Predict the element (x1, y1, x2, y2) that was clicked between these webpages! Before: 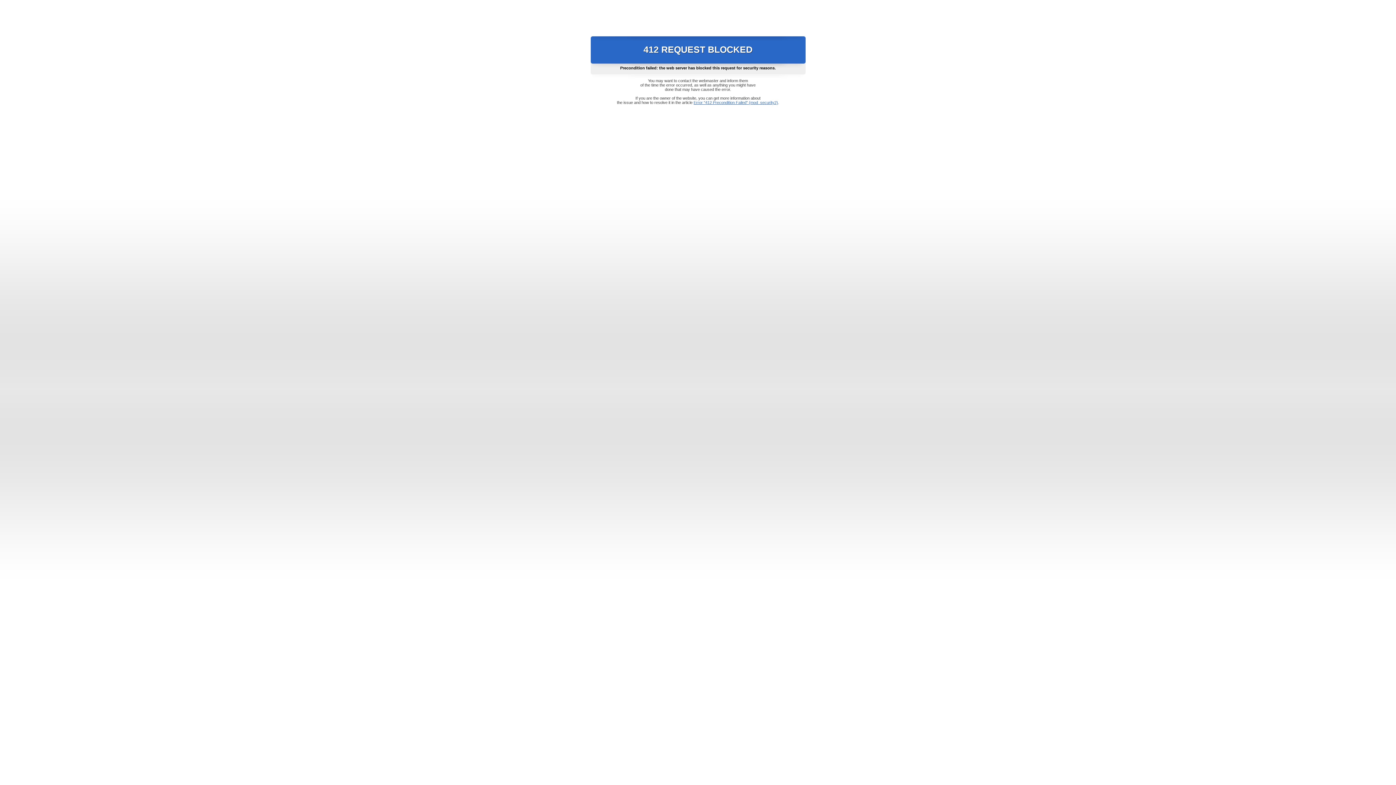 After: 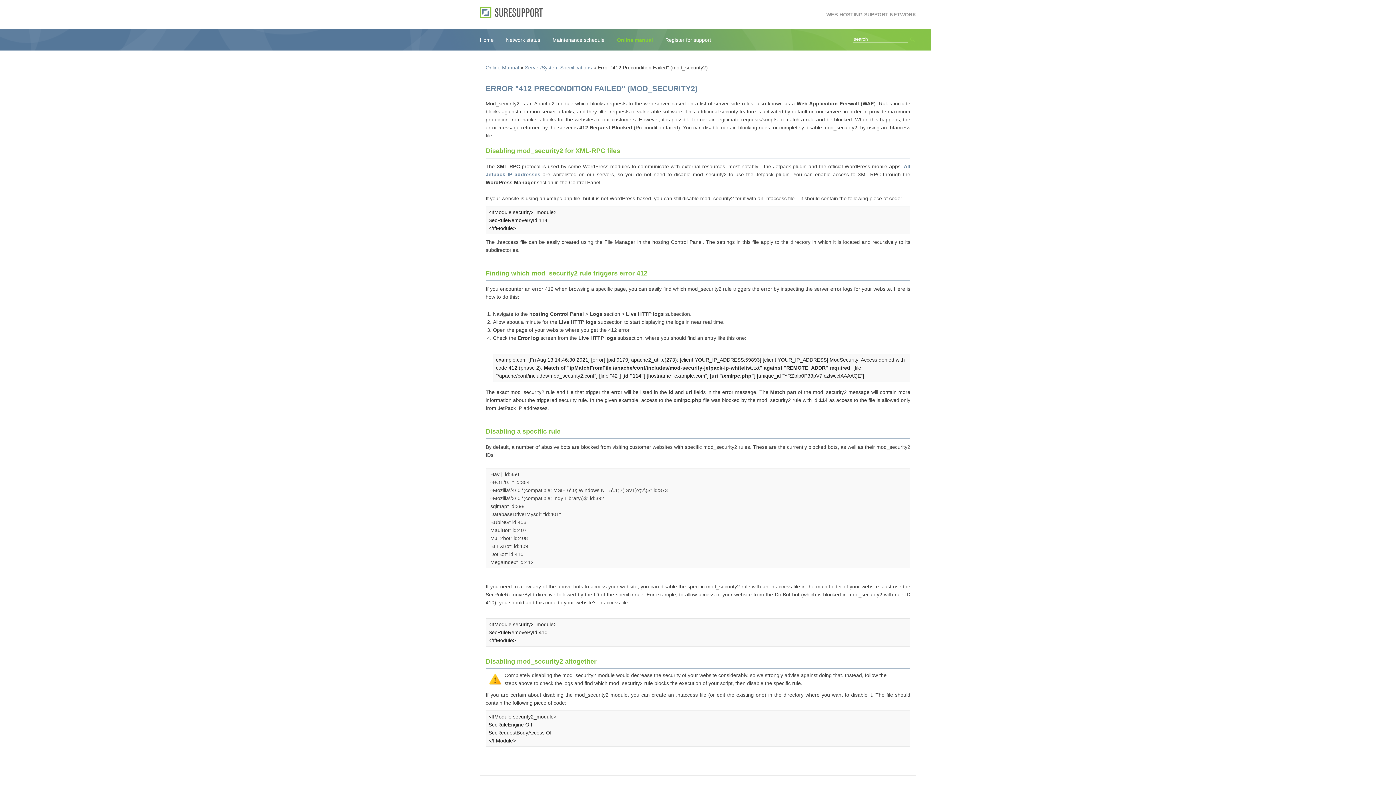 Action: label: Error "412 Precondition Failed" (mod_security2) bbox: (693, 100, 778, 104)